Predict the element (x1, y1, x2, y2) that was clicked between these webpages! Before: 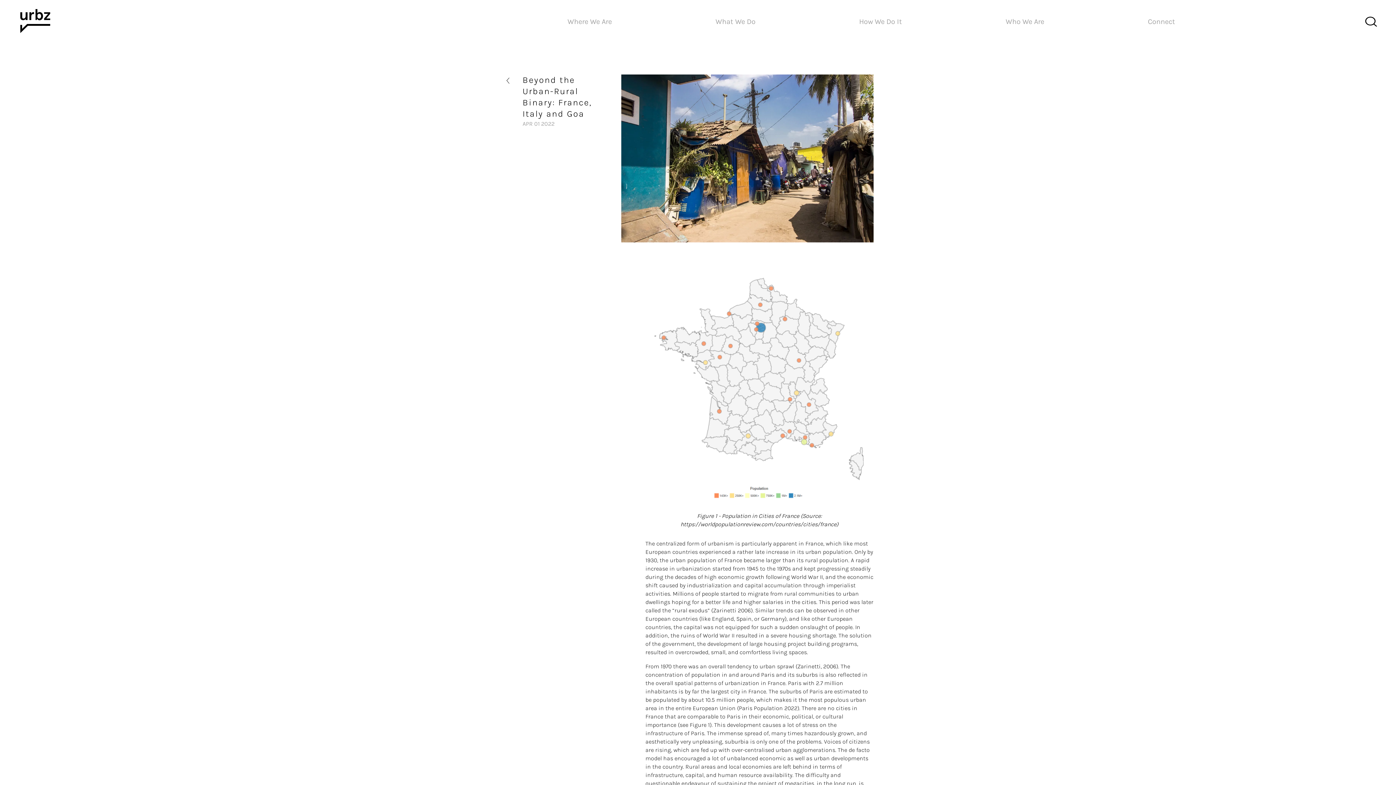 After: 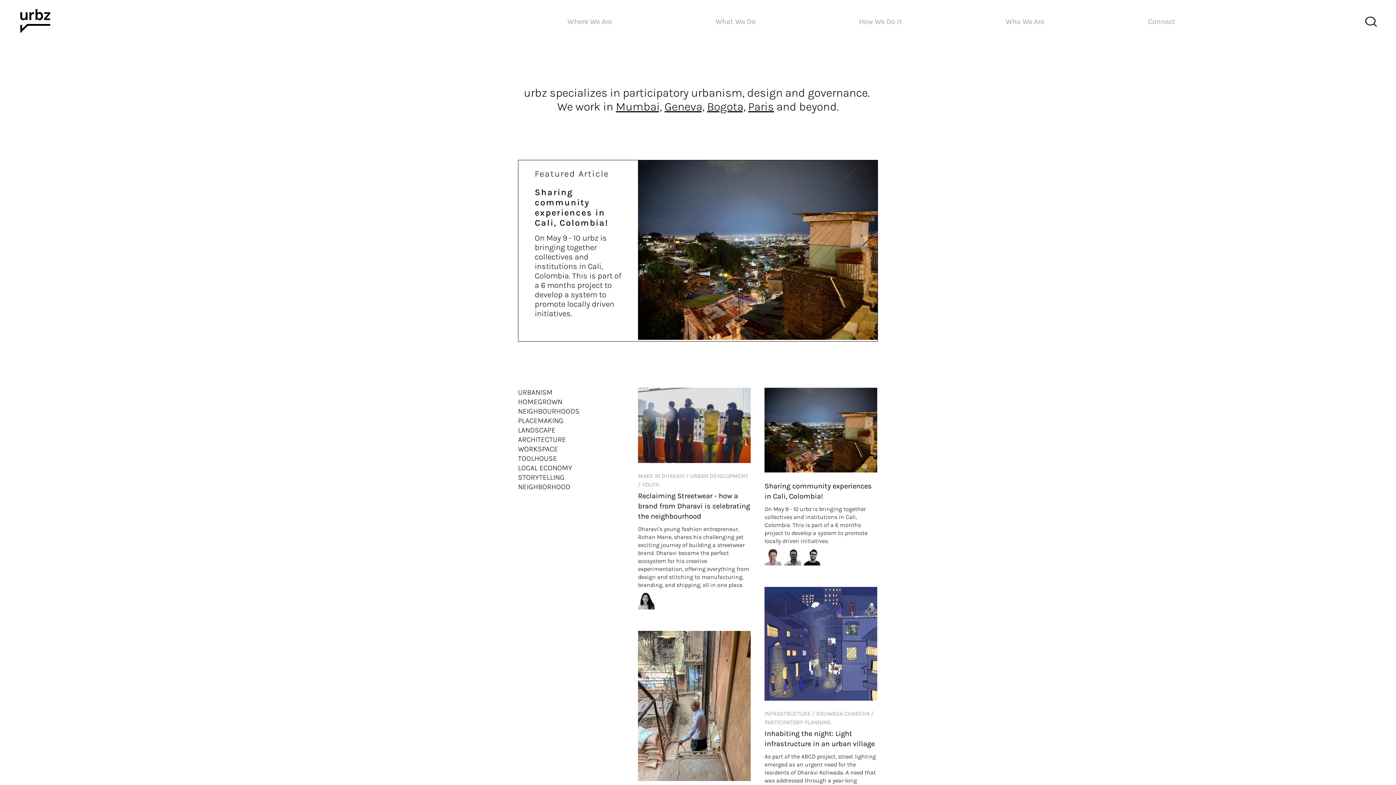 Action: bbox: (506, 77, 509, 83)